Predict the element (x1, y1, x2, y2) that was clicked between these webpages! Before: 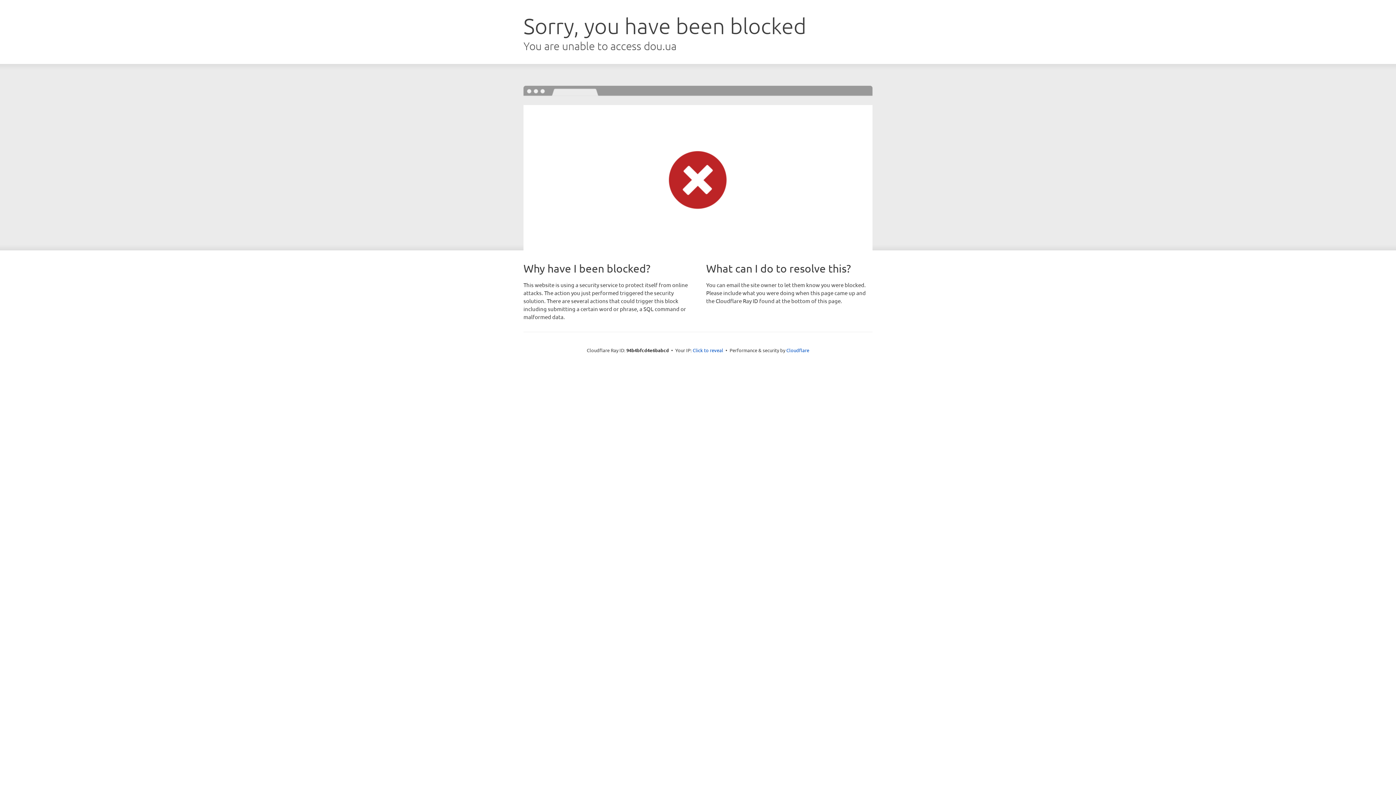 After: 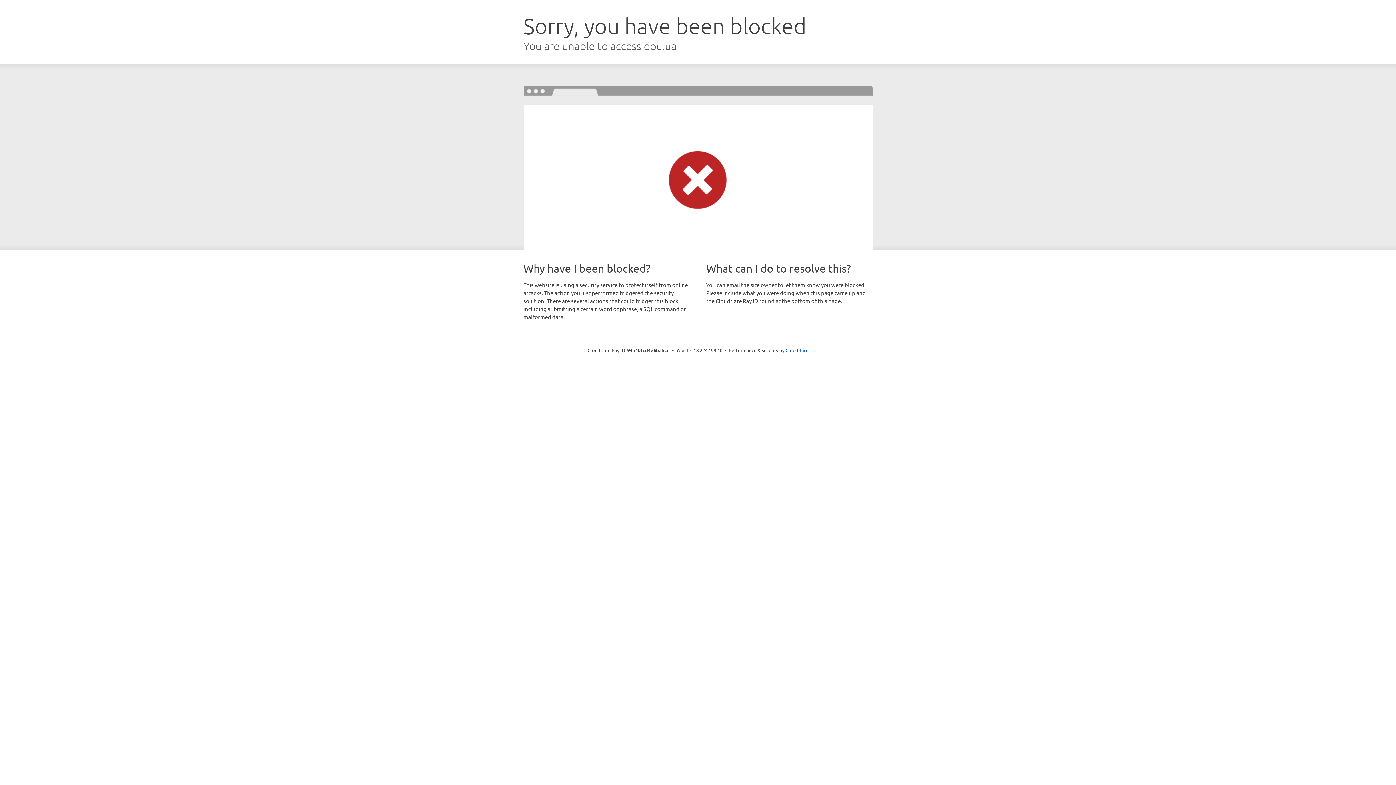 Action: bbox: (692, 346, 723, 353) label: Click to reveal